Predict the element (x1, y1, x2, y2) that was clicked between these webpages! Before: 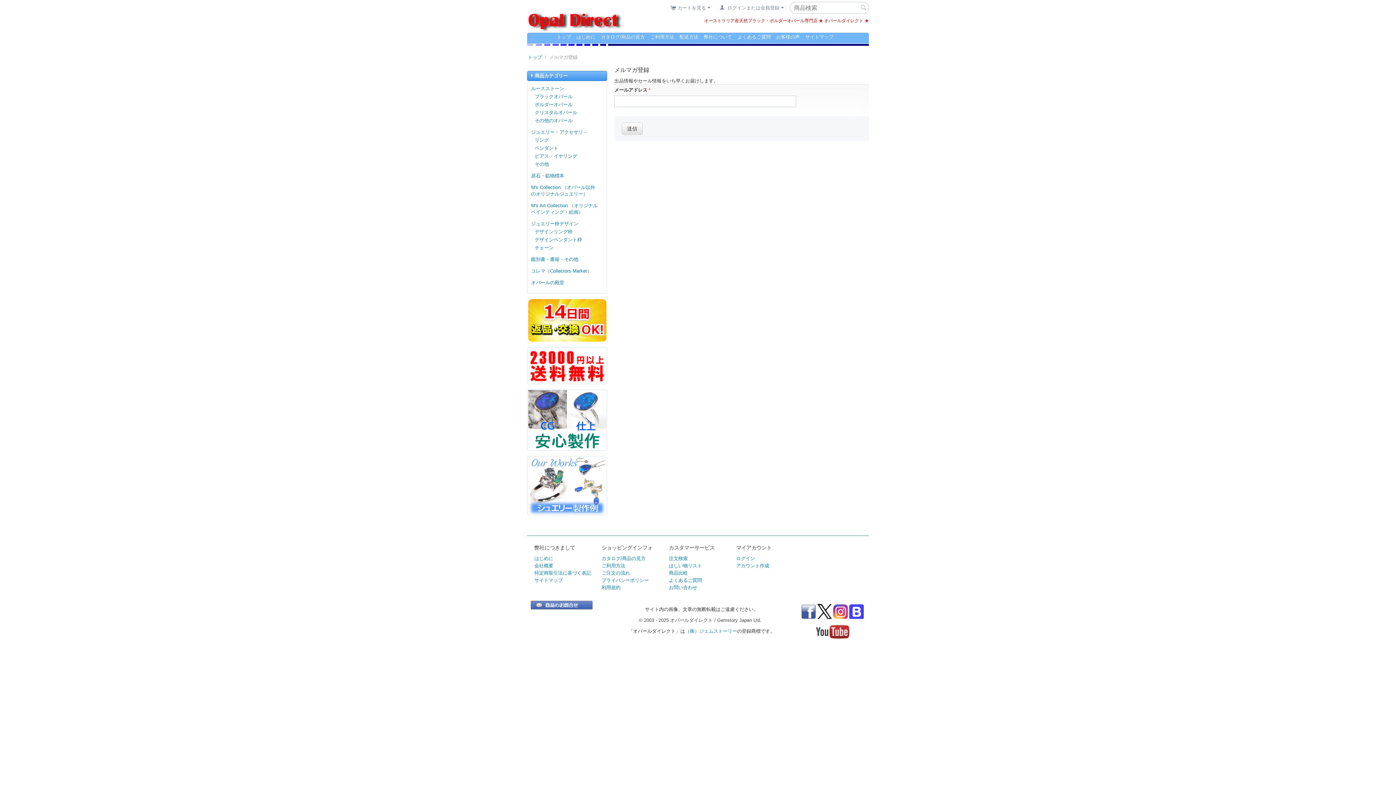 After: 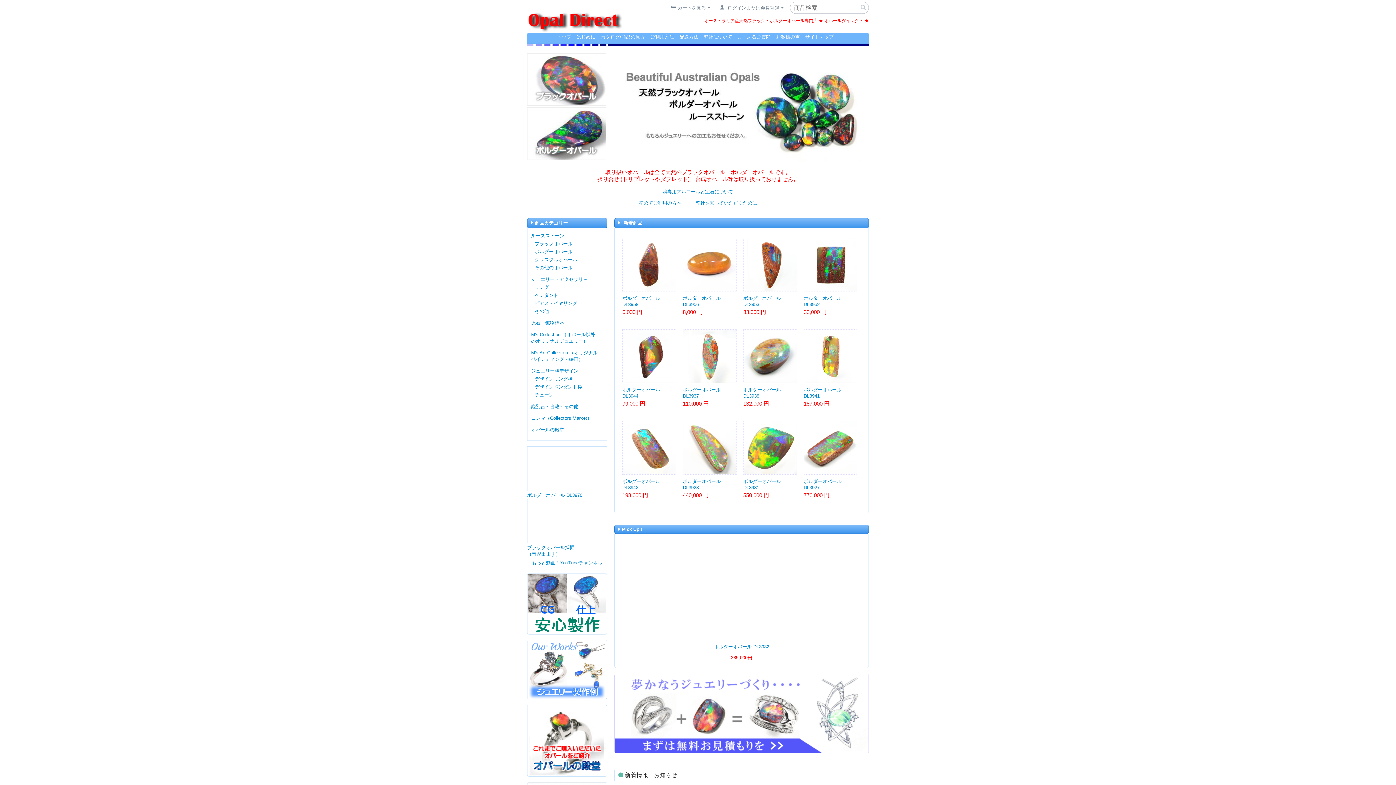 Action: label: トップ bbox: (527, 53, 542, 61)